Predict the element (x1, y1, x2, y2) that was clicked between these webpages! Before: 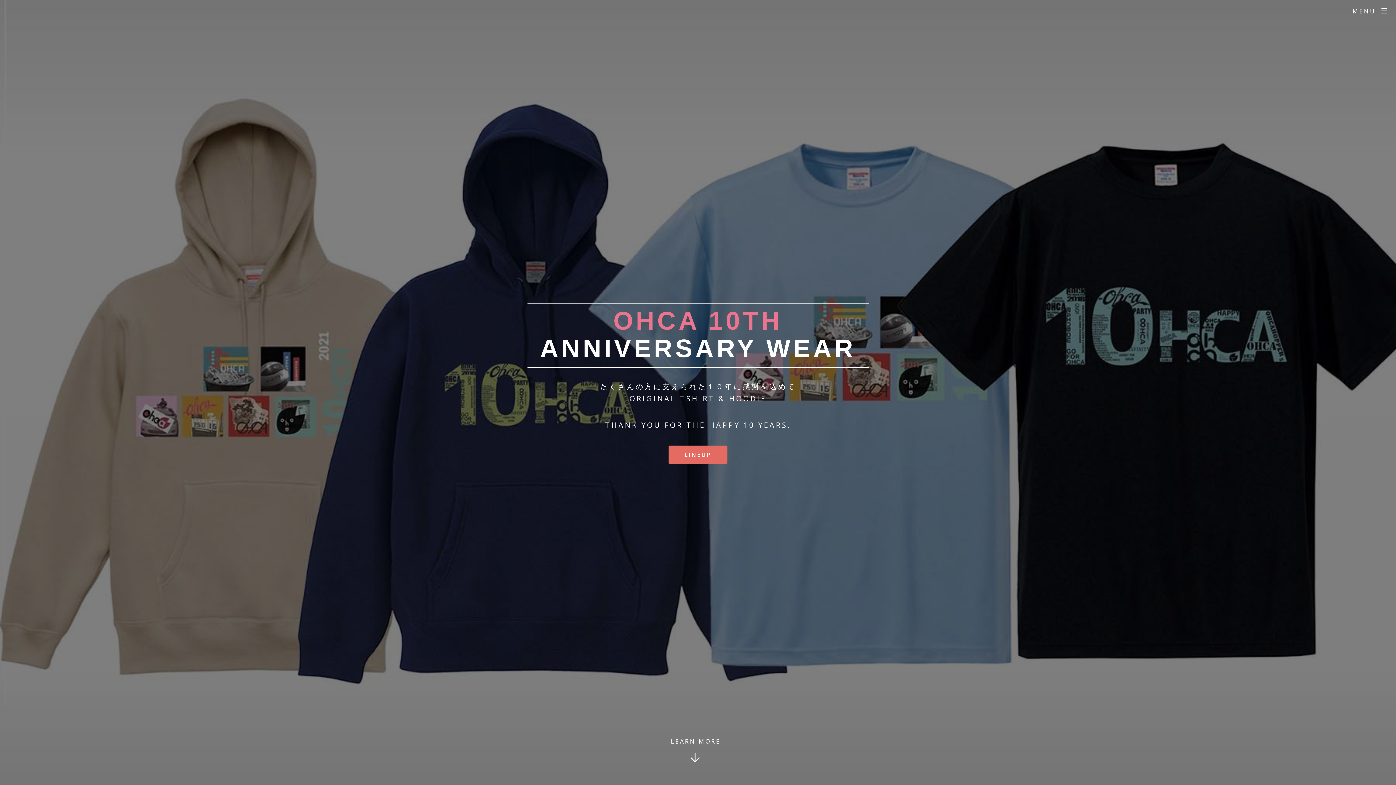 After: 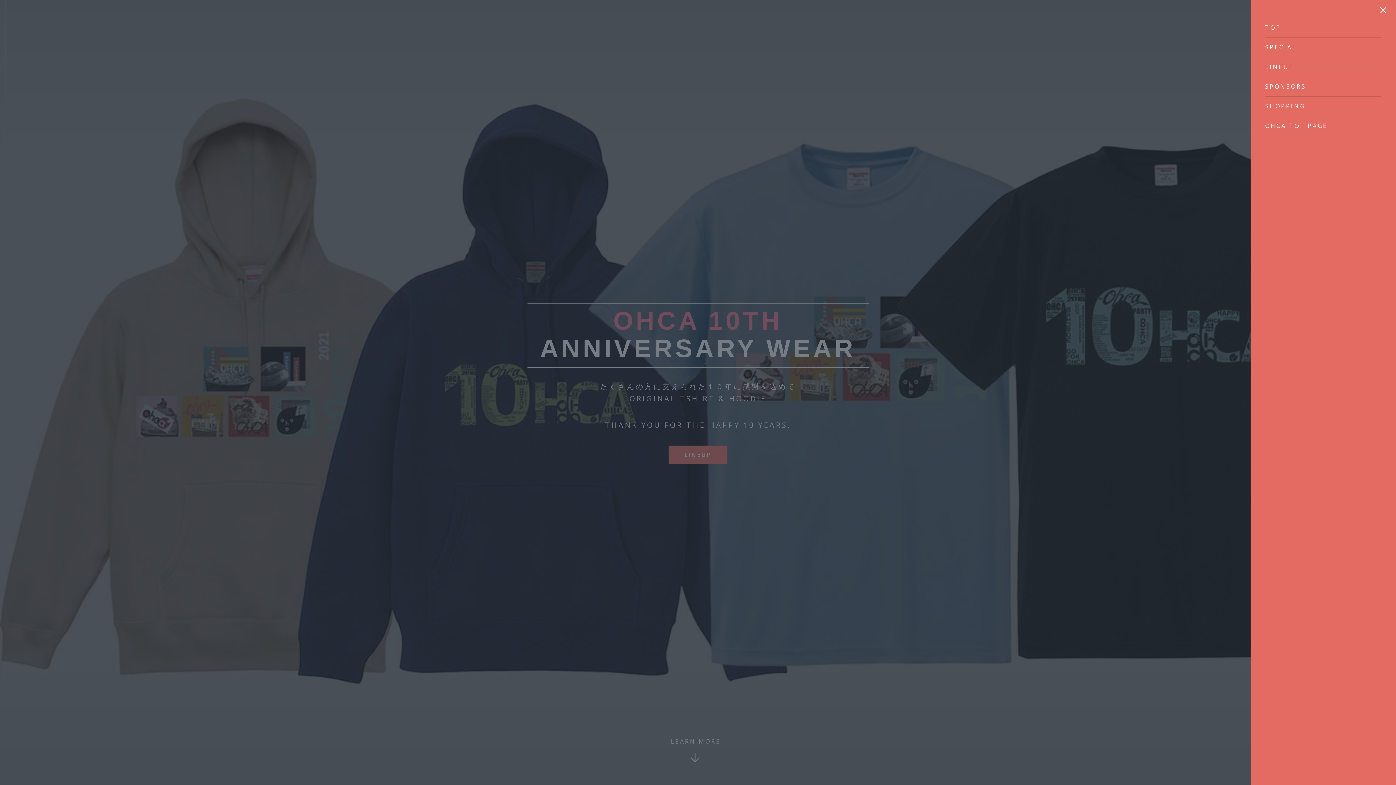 Action: bbox: (1344, 0, 1396, 22) label: MENU